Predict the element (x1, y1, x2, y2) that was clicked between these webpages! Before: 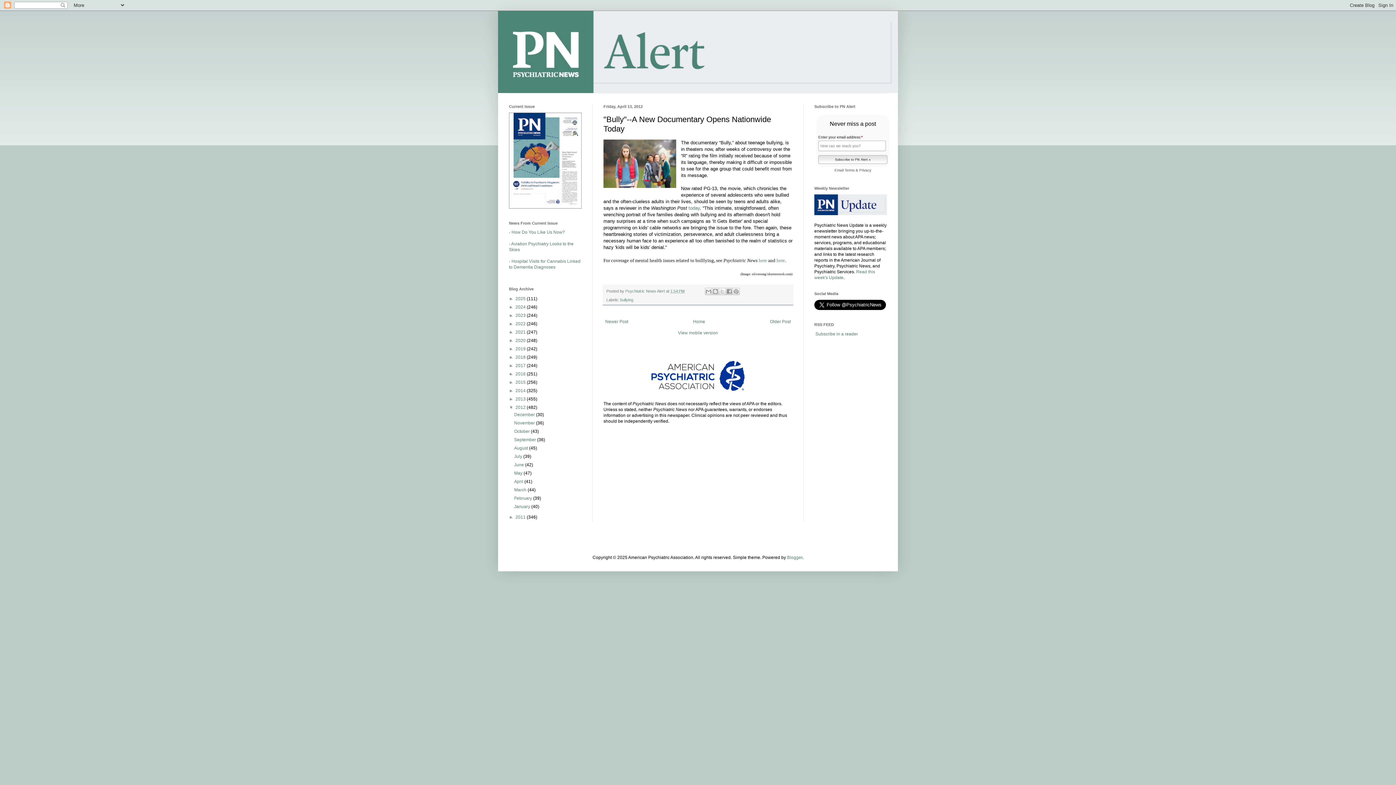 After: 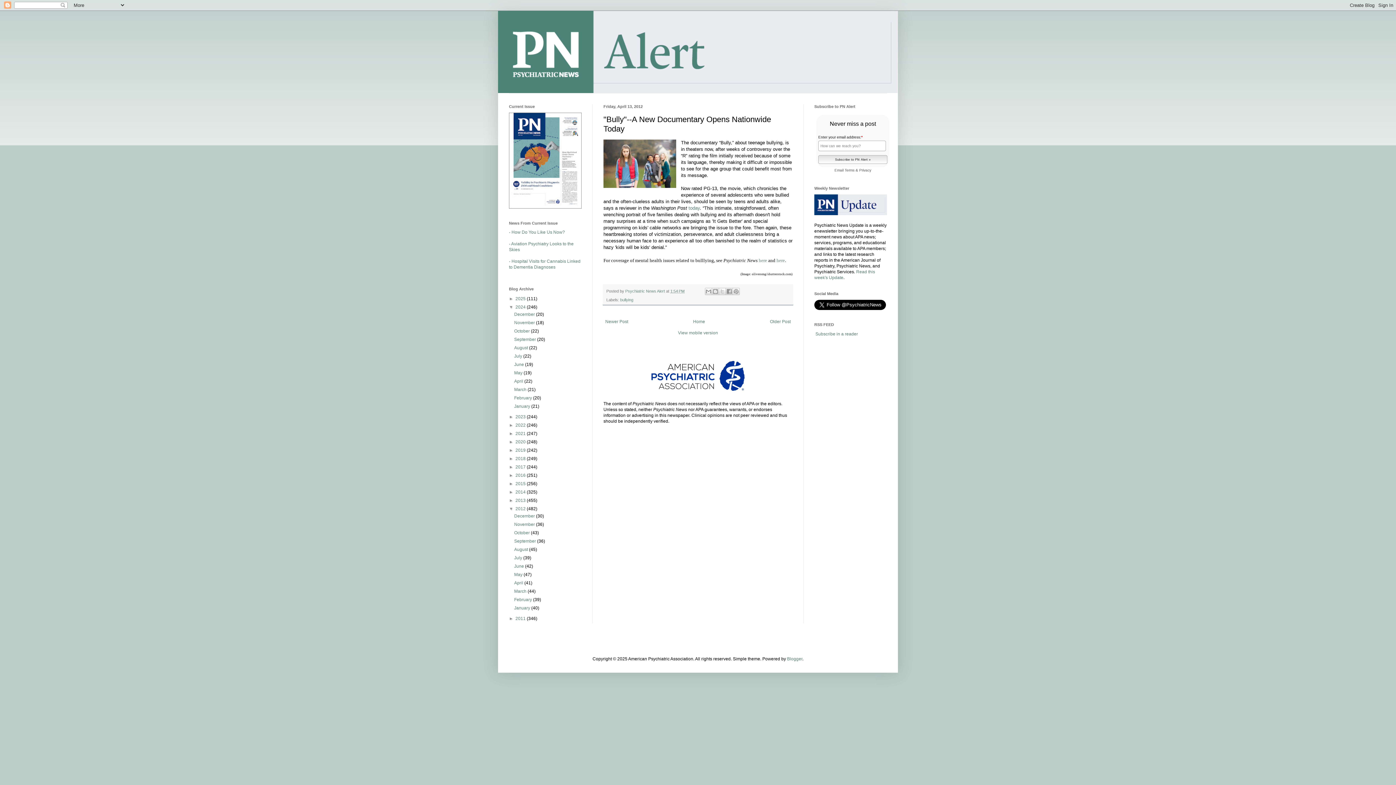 Action: bbox: (509, 304, 515, 309) label: ►  